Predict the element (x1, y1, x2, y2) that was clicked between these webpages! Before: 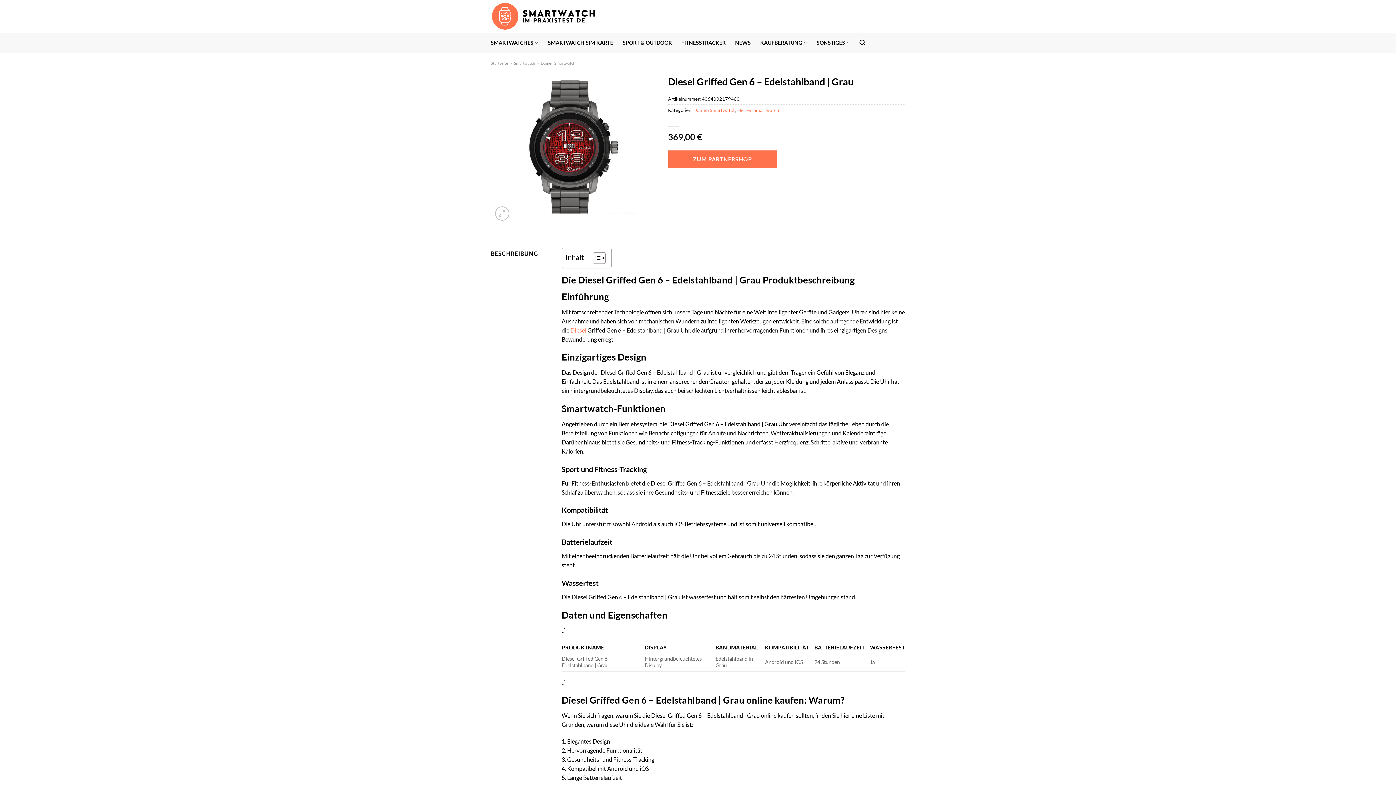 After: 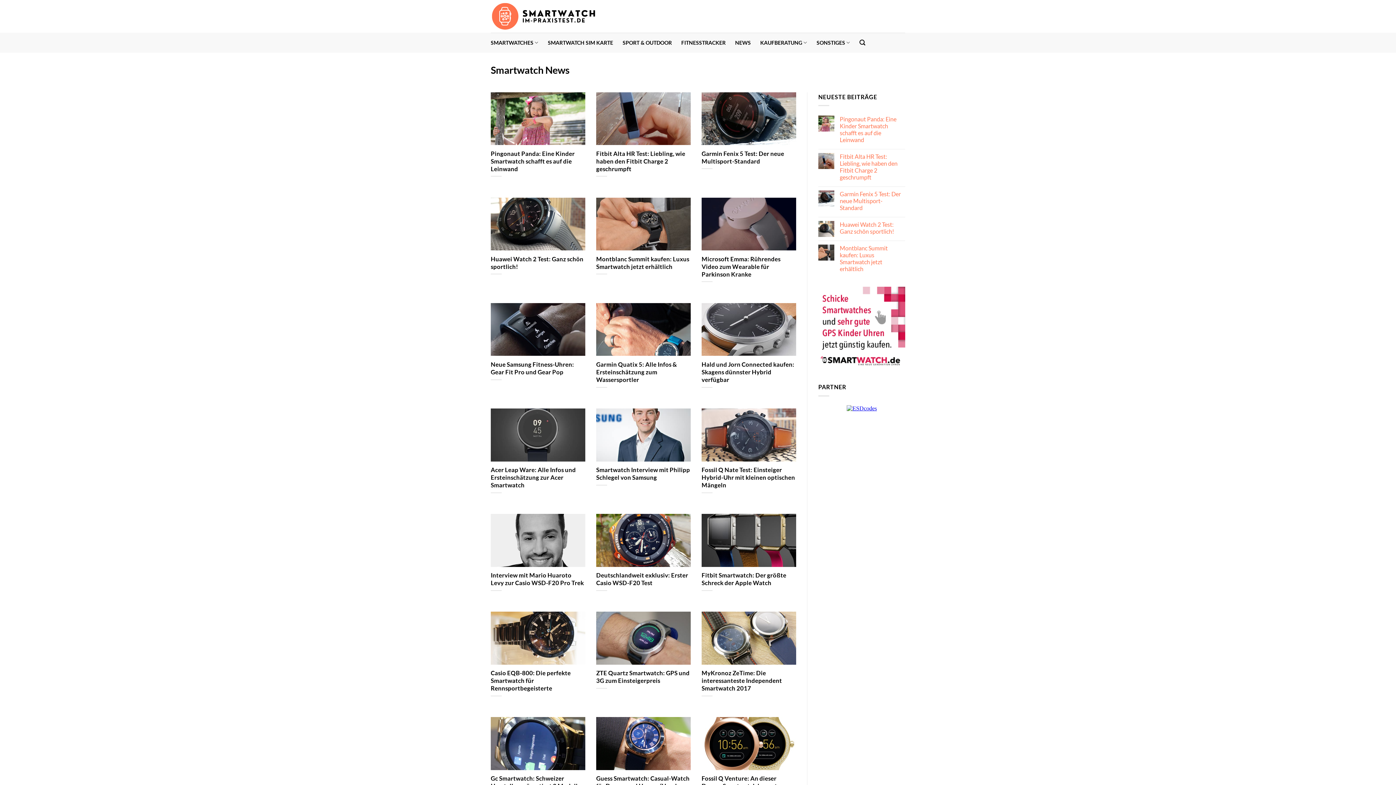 Action: bbox: (735, 36, 751, 49) label: NEWS